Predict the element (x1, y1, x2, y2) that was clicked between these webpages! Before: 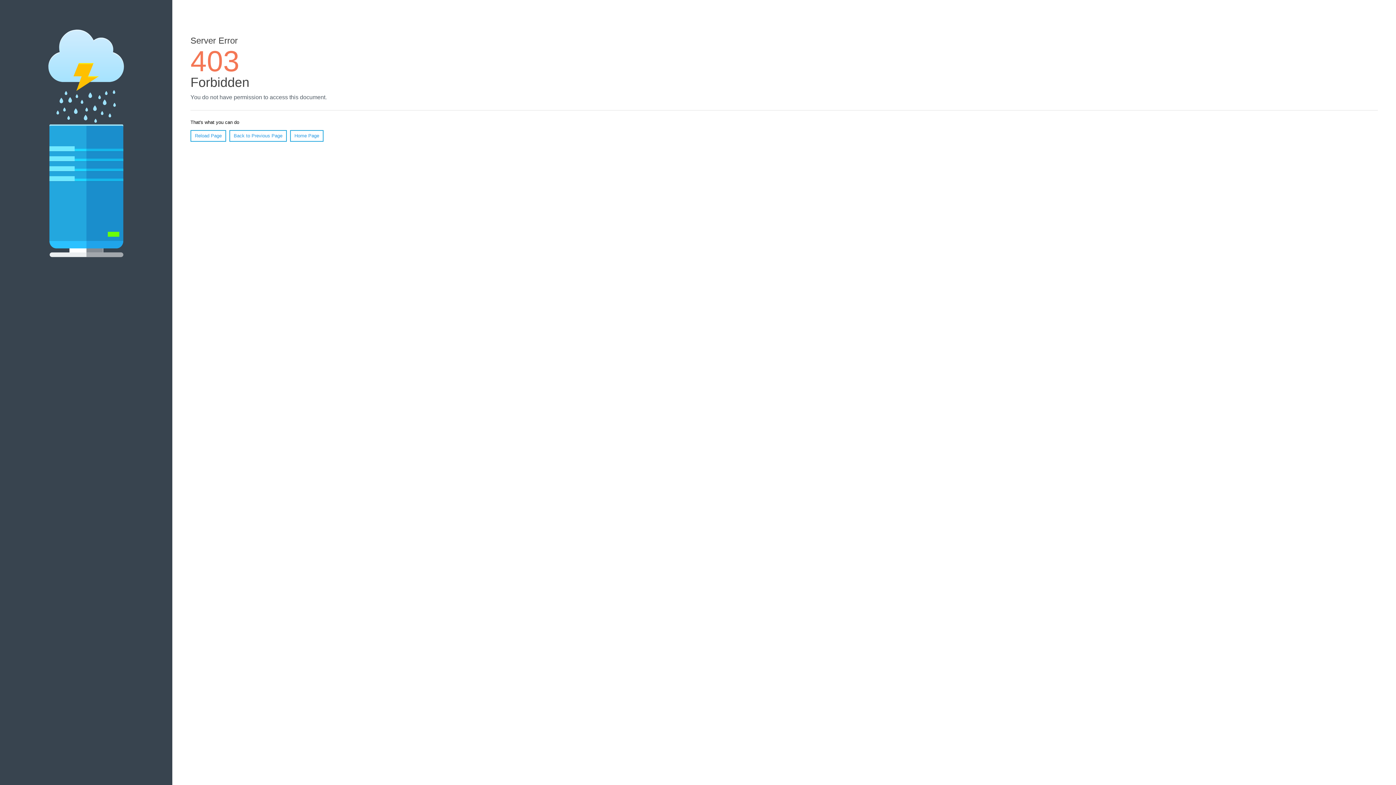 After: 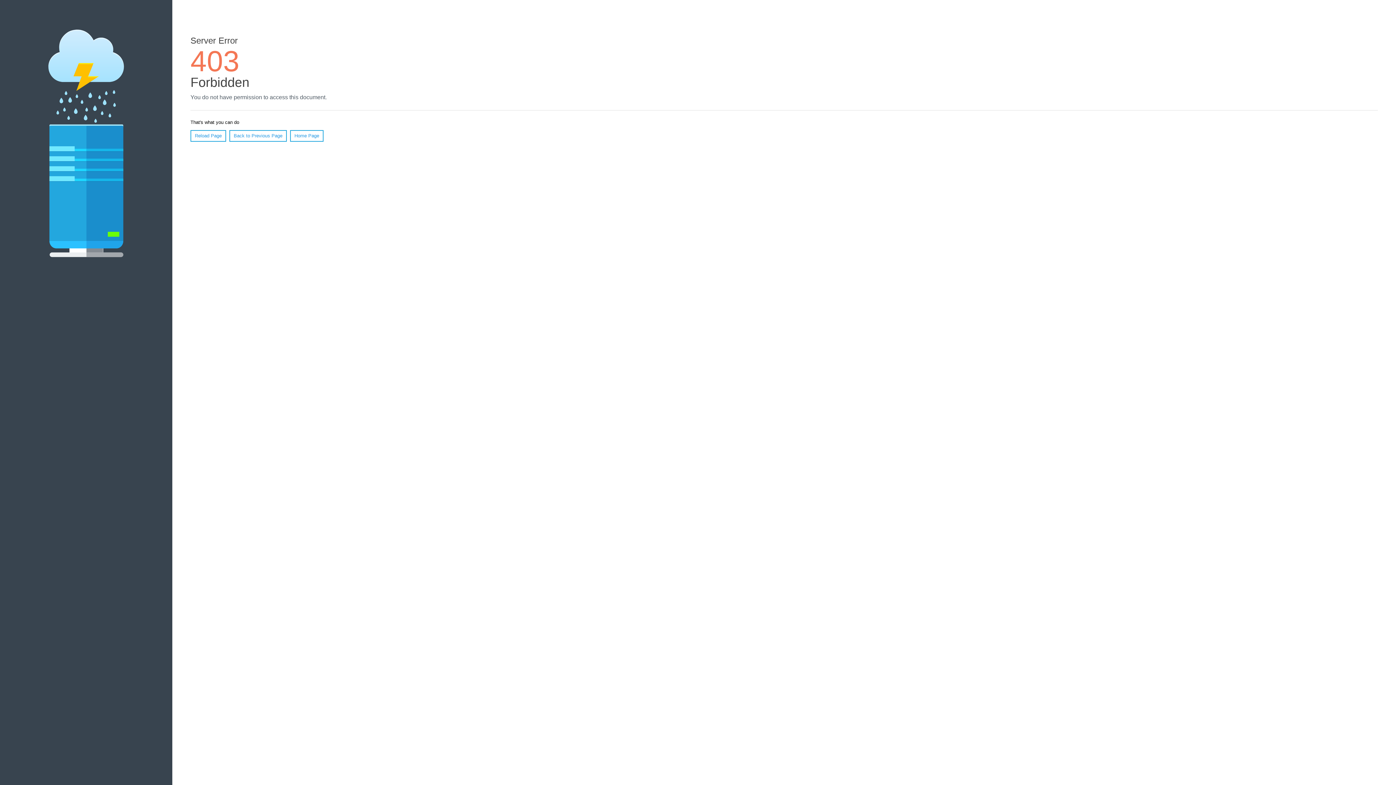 Action: bbox: (190, 130, 226, 141) label: Reload Page